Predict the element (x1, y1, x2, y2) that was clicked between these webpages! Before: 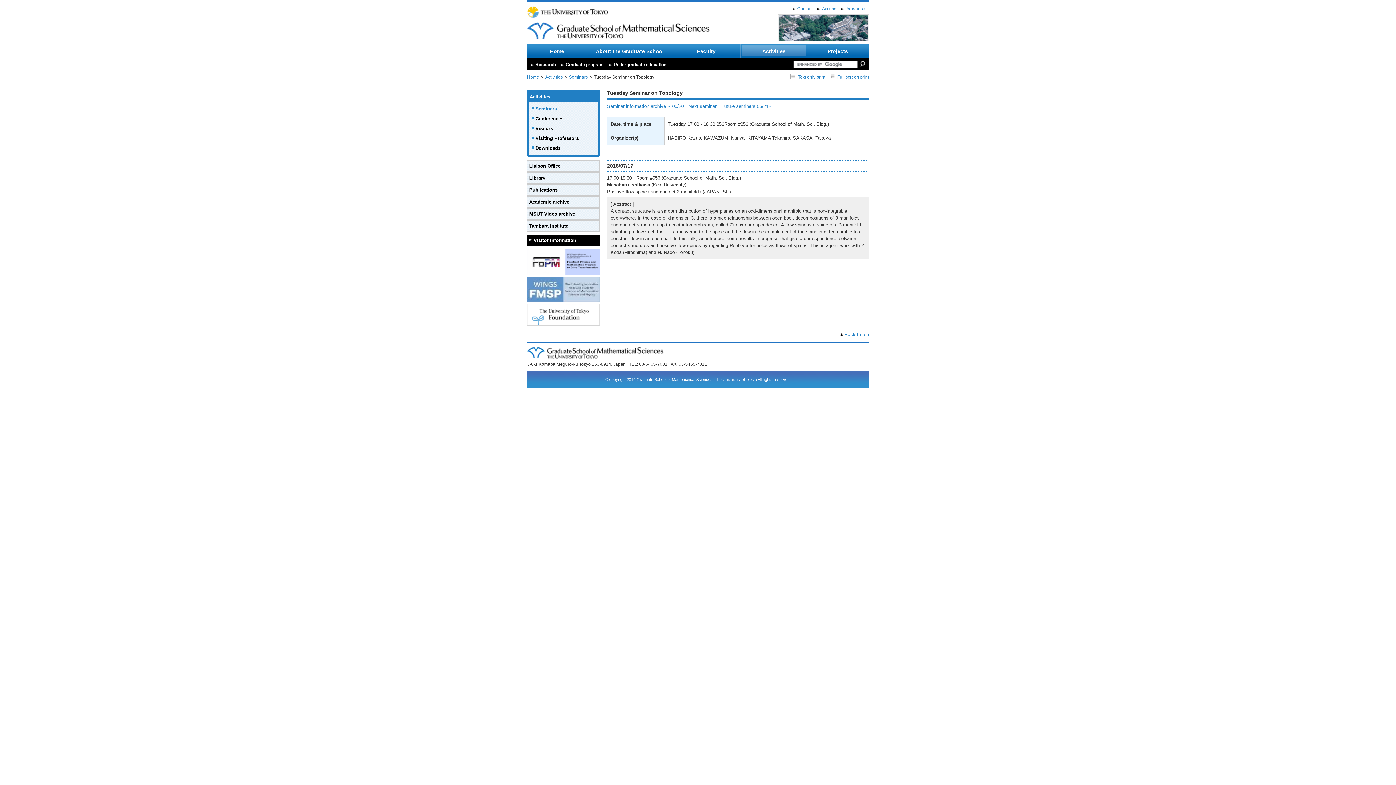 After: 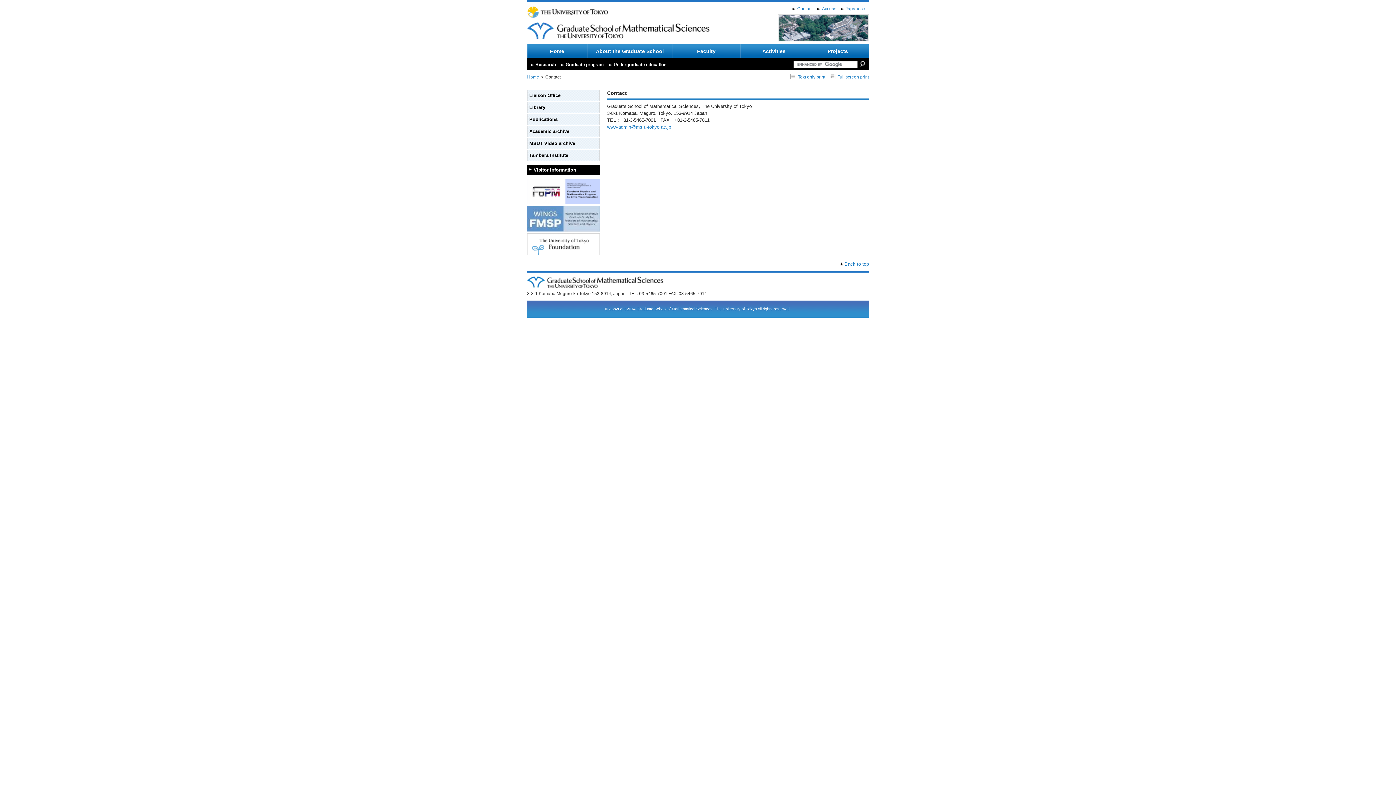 Action: label: Contact bbox: (792, 6, 816, 11)